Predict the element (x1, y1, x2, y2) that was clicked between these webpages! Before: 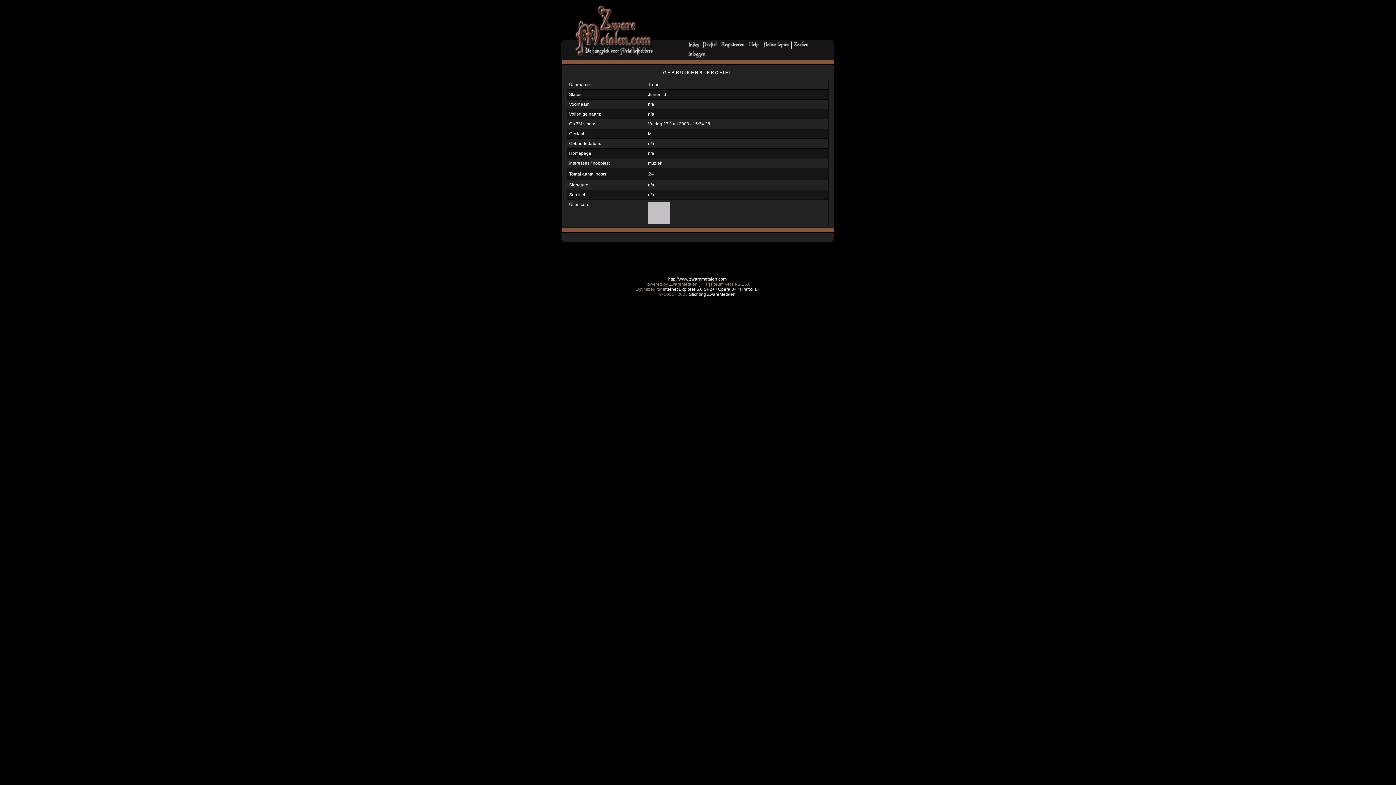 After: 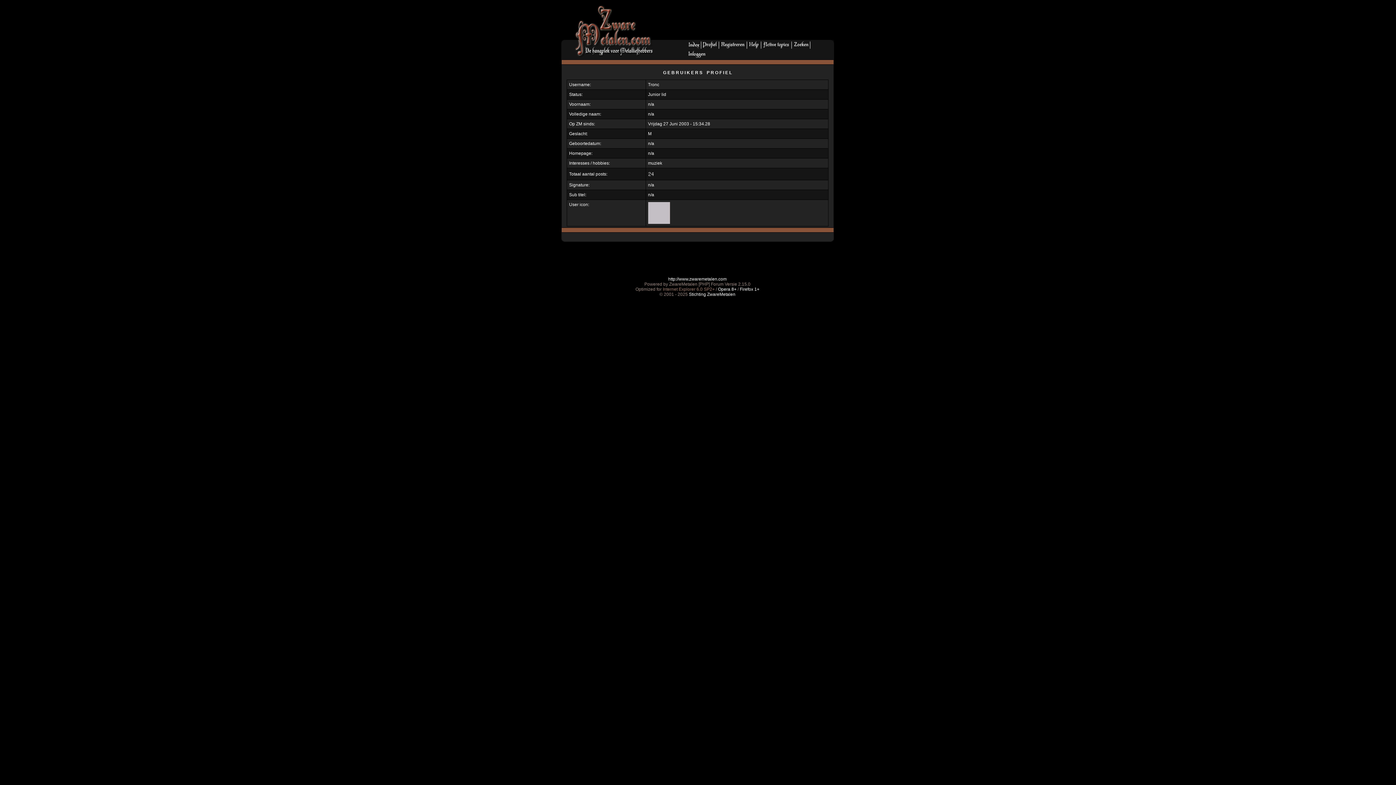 Action: label: Internet Explorer 6.0 SP2+ bbox: (662, 286, 714, 292)